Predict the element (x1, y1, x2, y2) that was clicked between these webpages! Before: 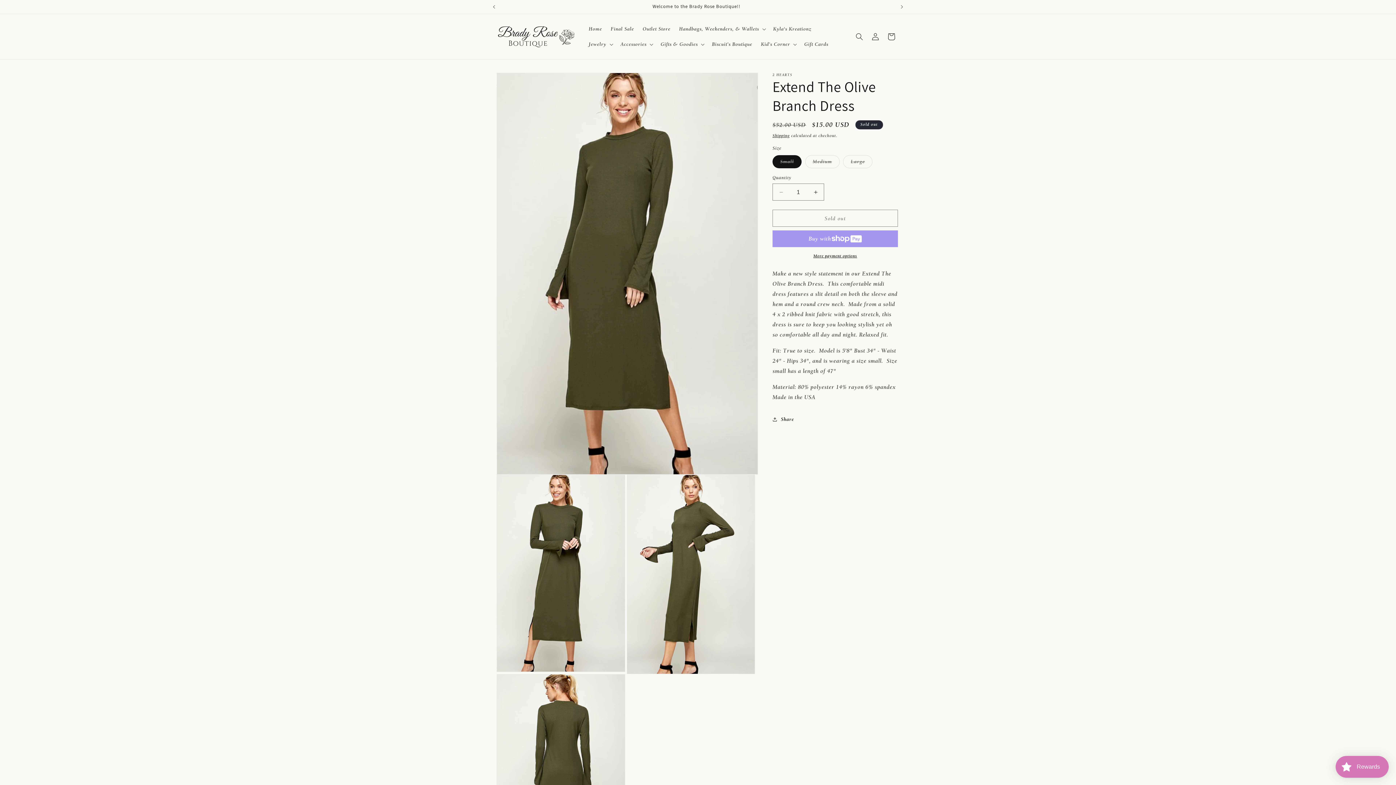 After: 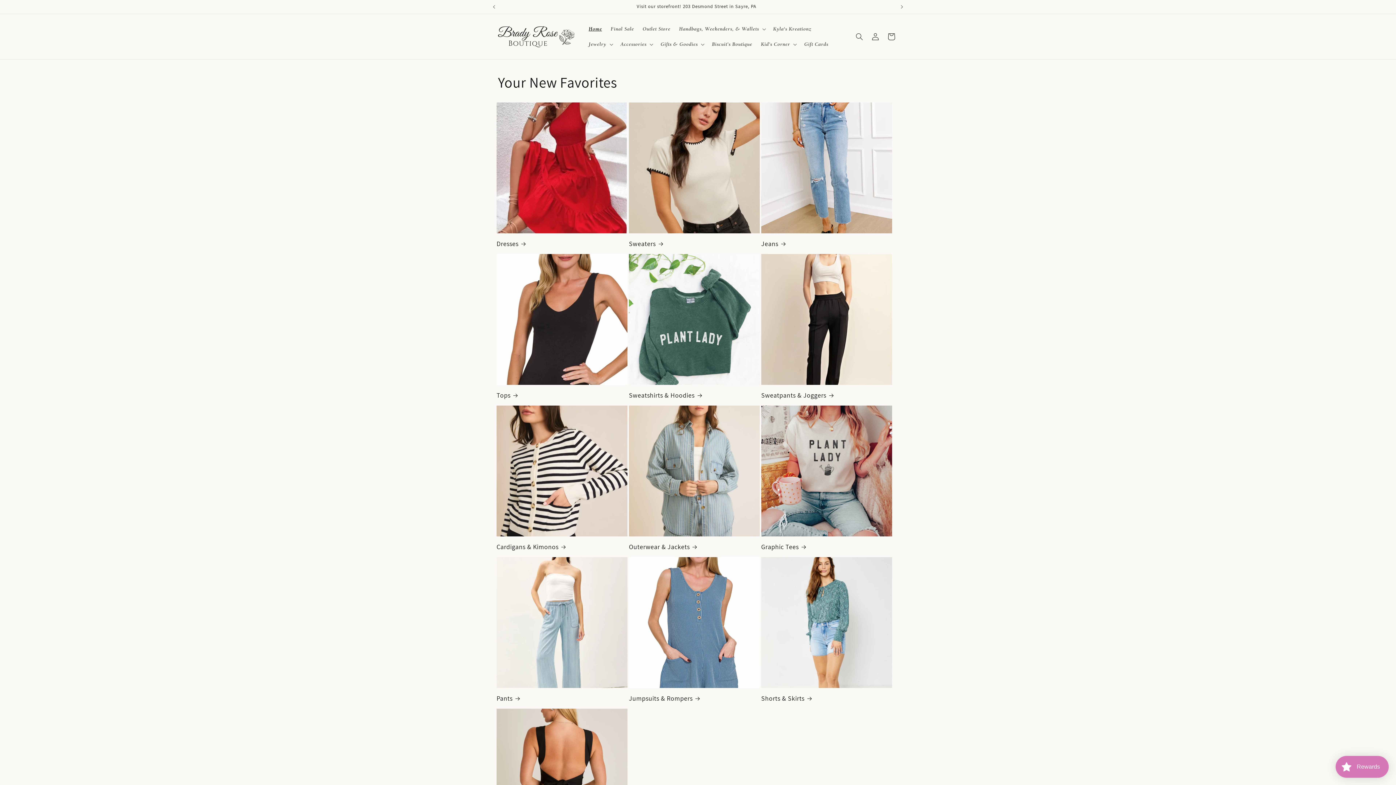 Action: label: Home bbox: (584, 21, 606, 36)